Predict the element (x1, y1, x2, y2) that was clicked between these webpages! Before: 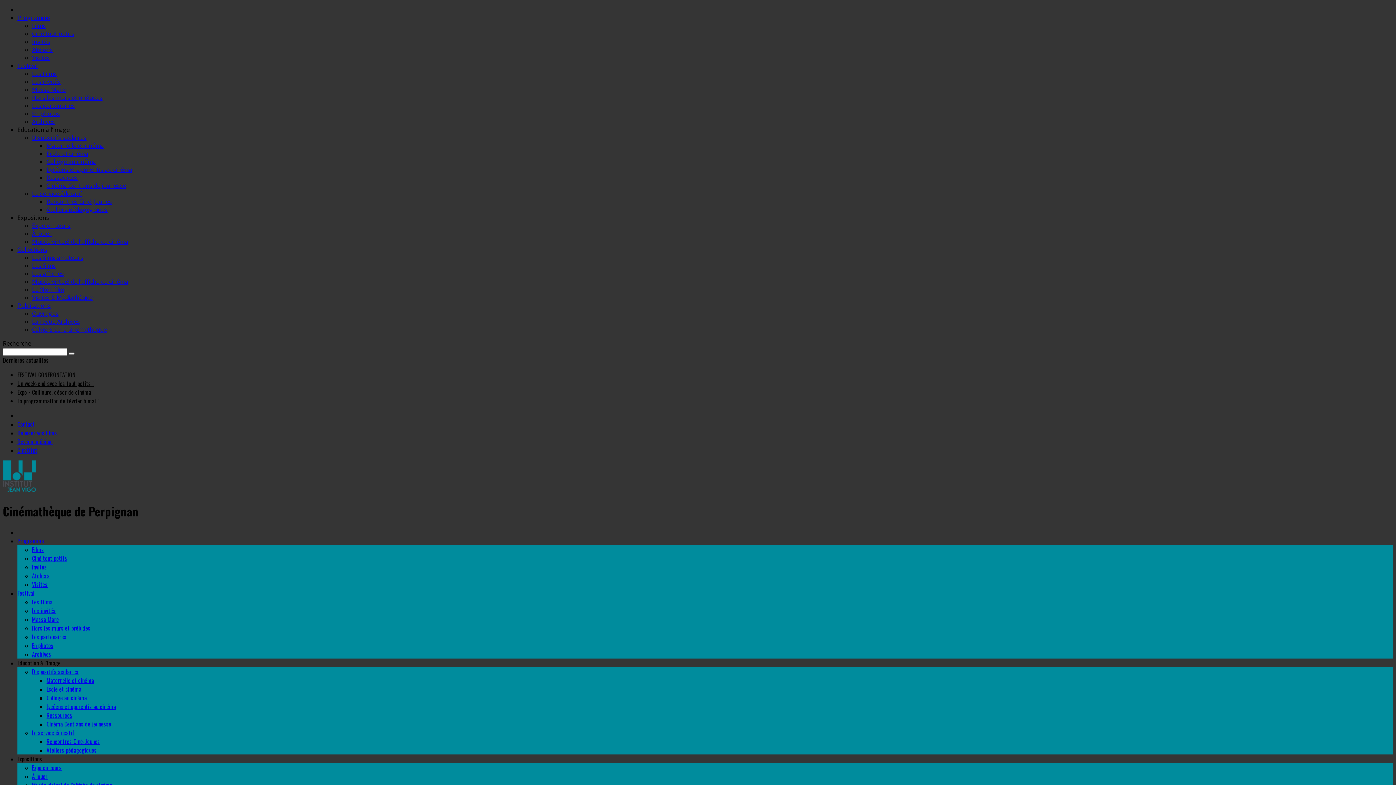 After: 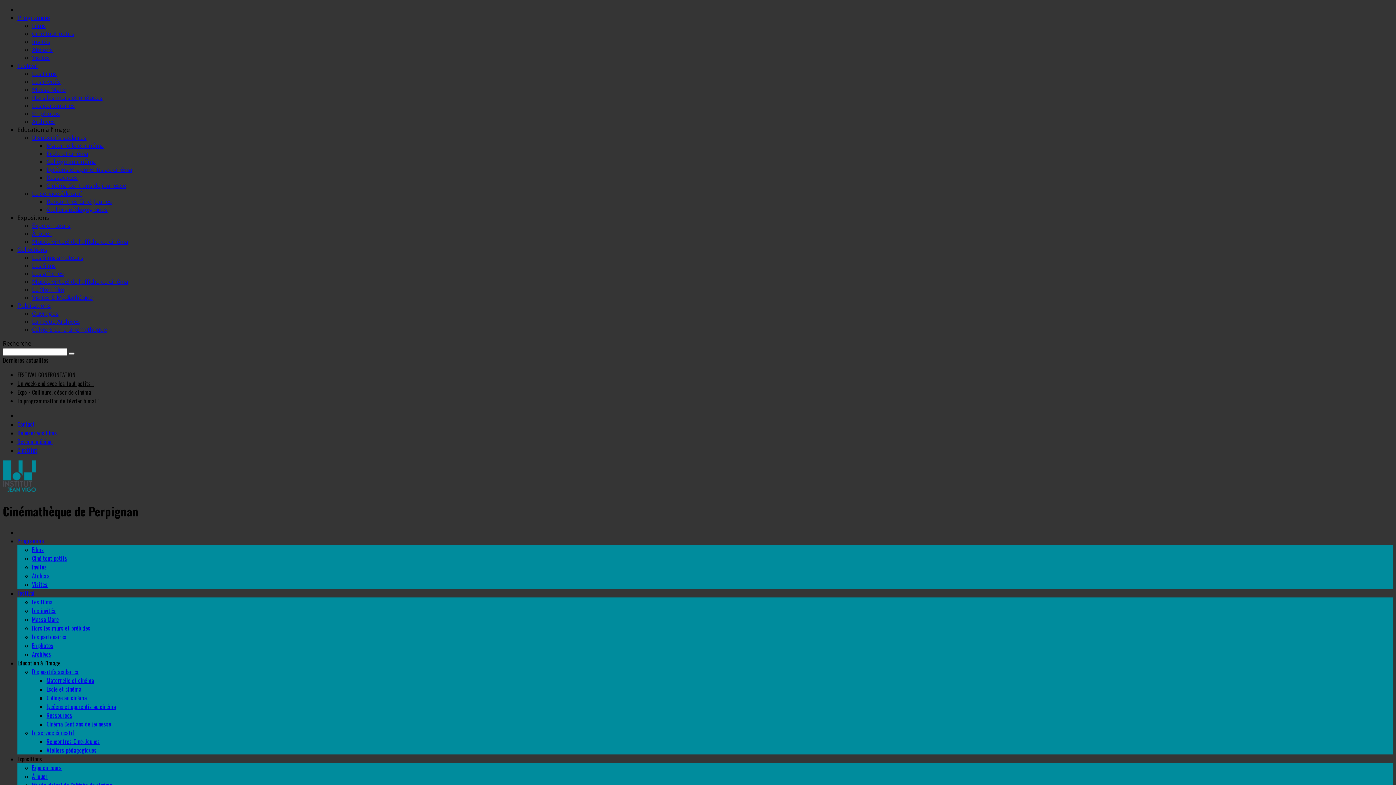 Action: bbox: (46, 205, 107, 213) label: Ateliers pédagogiques